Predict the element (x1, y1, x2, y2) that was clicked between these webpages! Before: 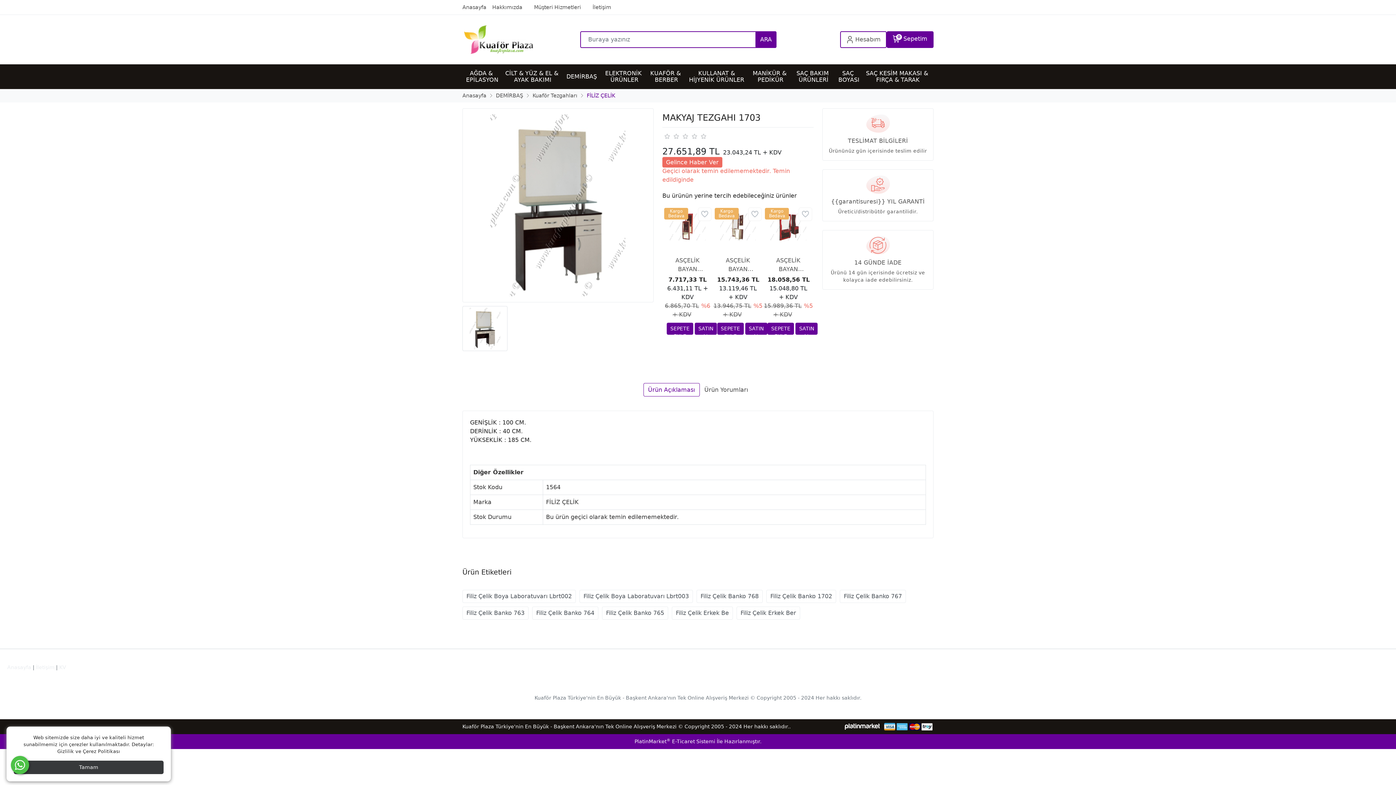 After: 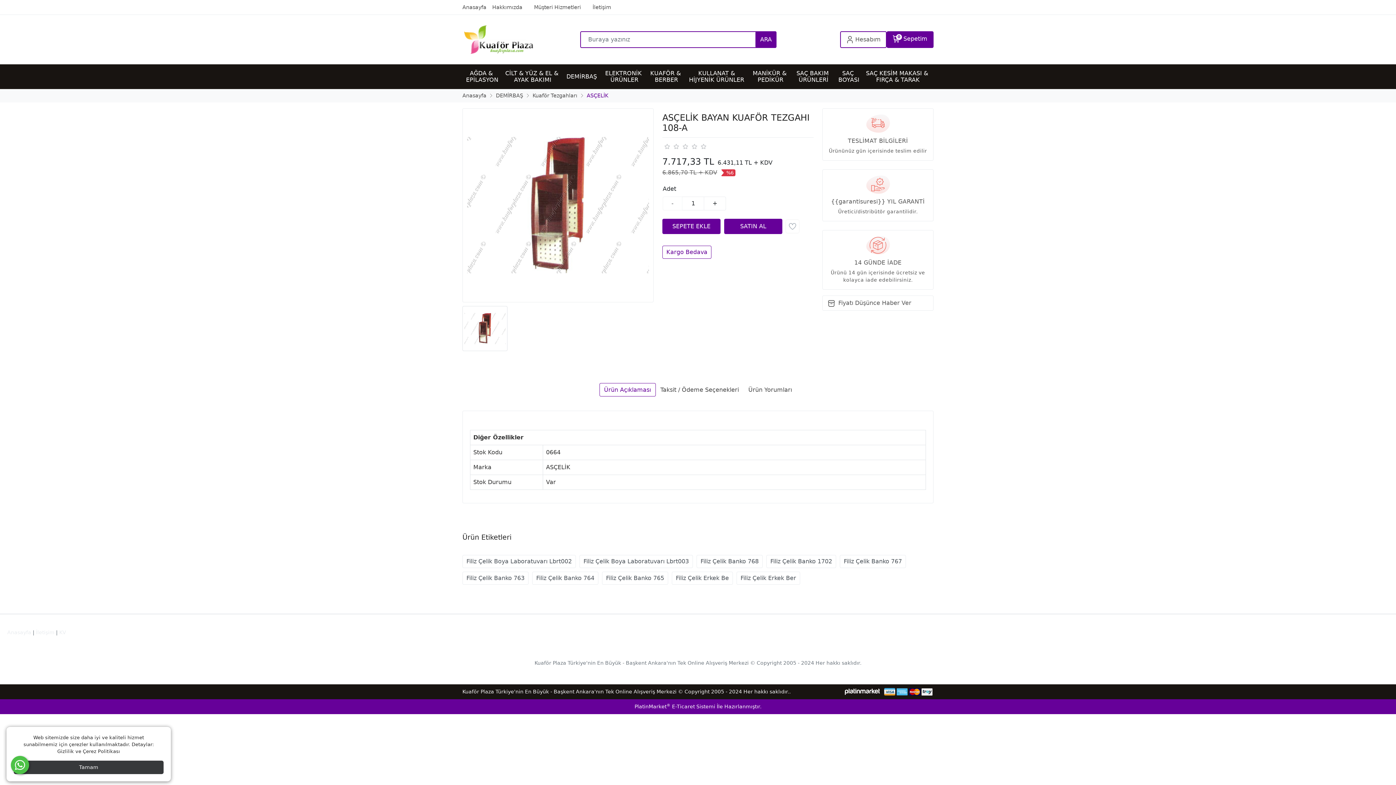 Action: bbox: (666, 206, 708, 247)